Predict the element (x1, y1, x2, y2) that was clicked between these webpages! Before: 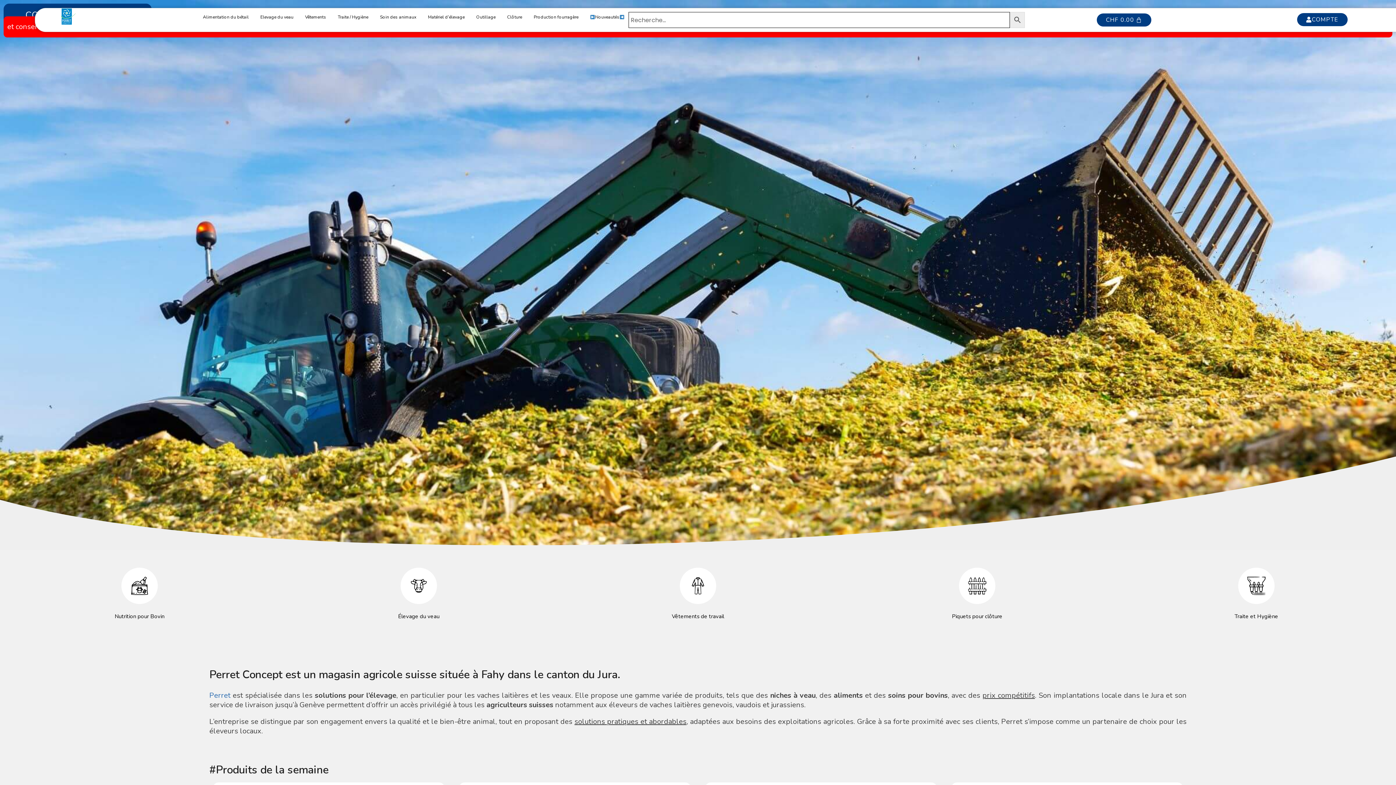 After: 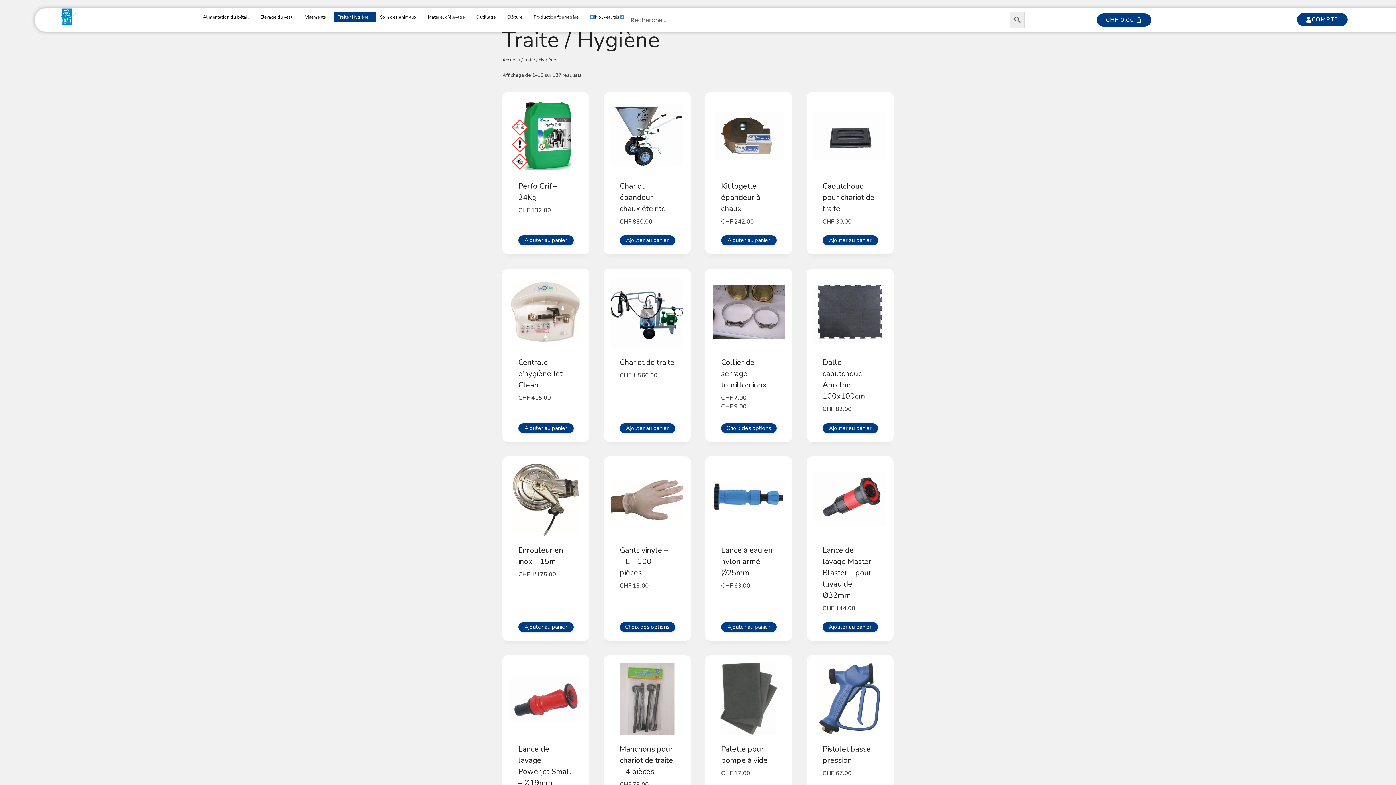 Action: bbox: (333, 12, 376, 22) label: Traite / Hygiène